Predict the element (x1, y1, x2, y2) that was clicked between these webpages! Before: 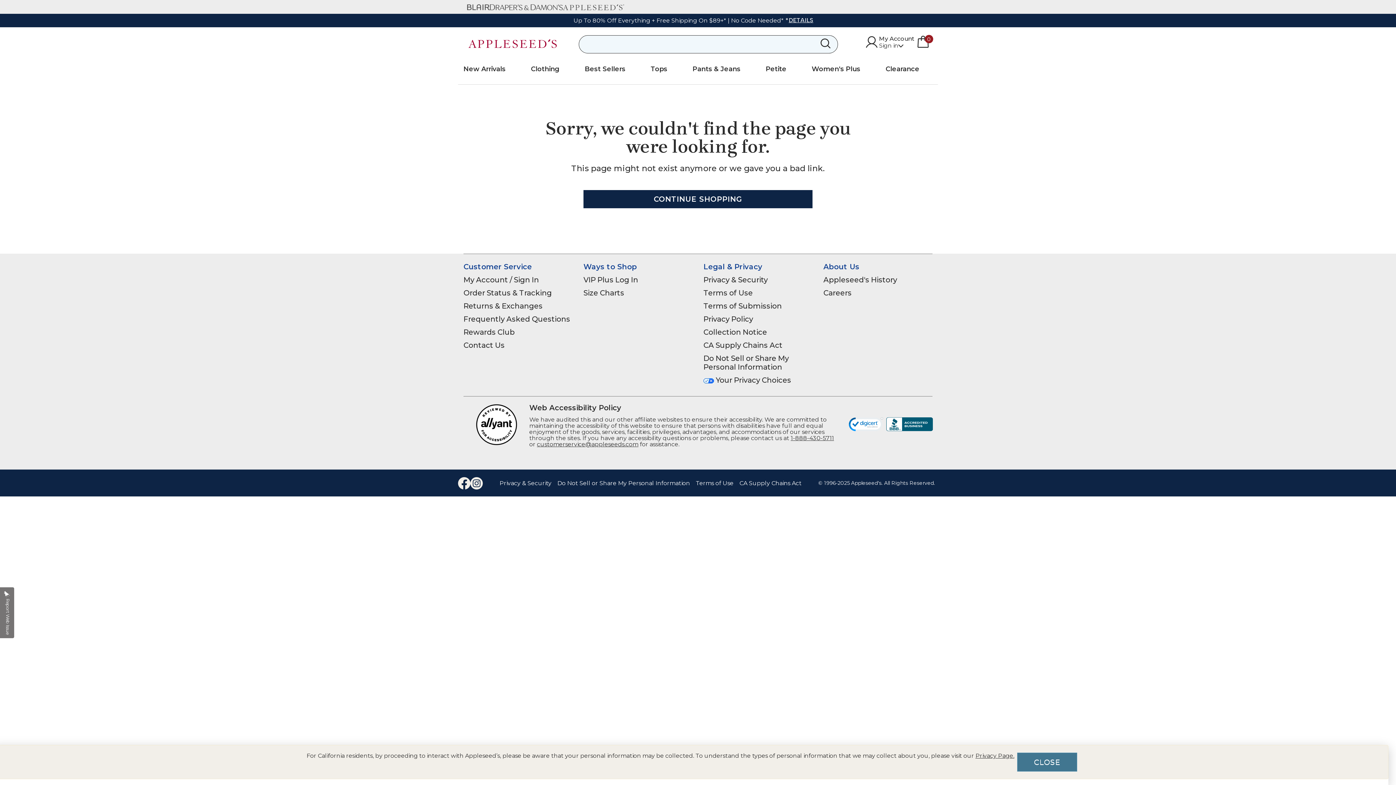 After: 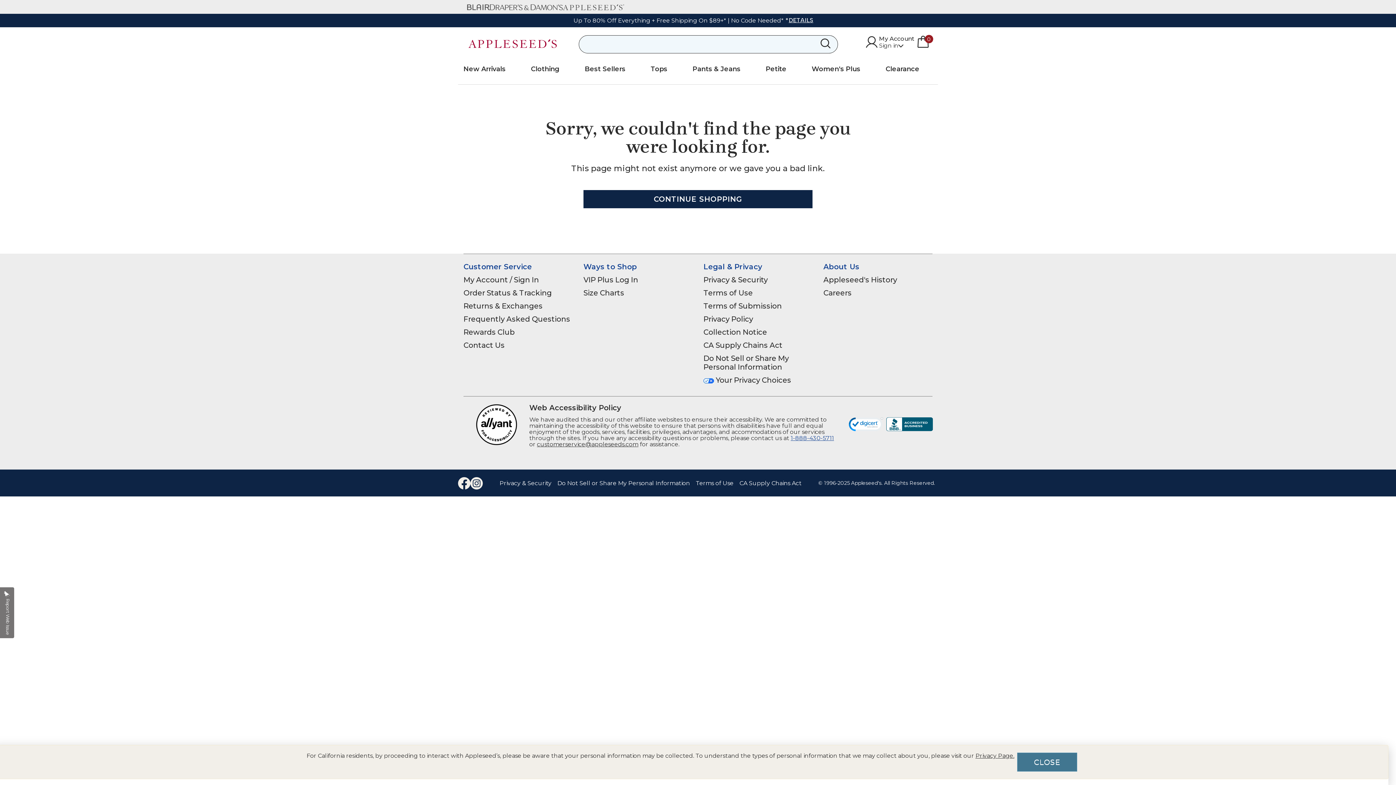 Action: label: 1-888-430-5711 bbox: (790, 434, 834, 441)